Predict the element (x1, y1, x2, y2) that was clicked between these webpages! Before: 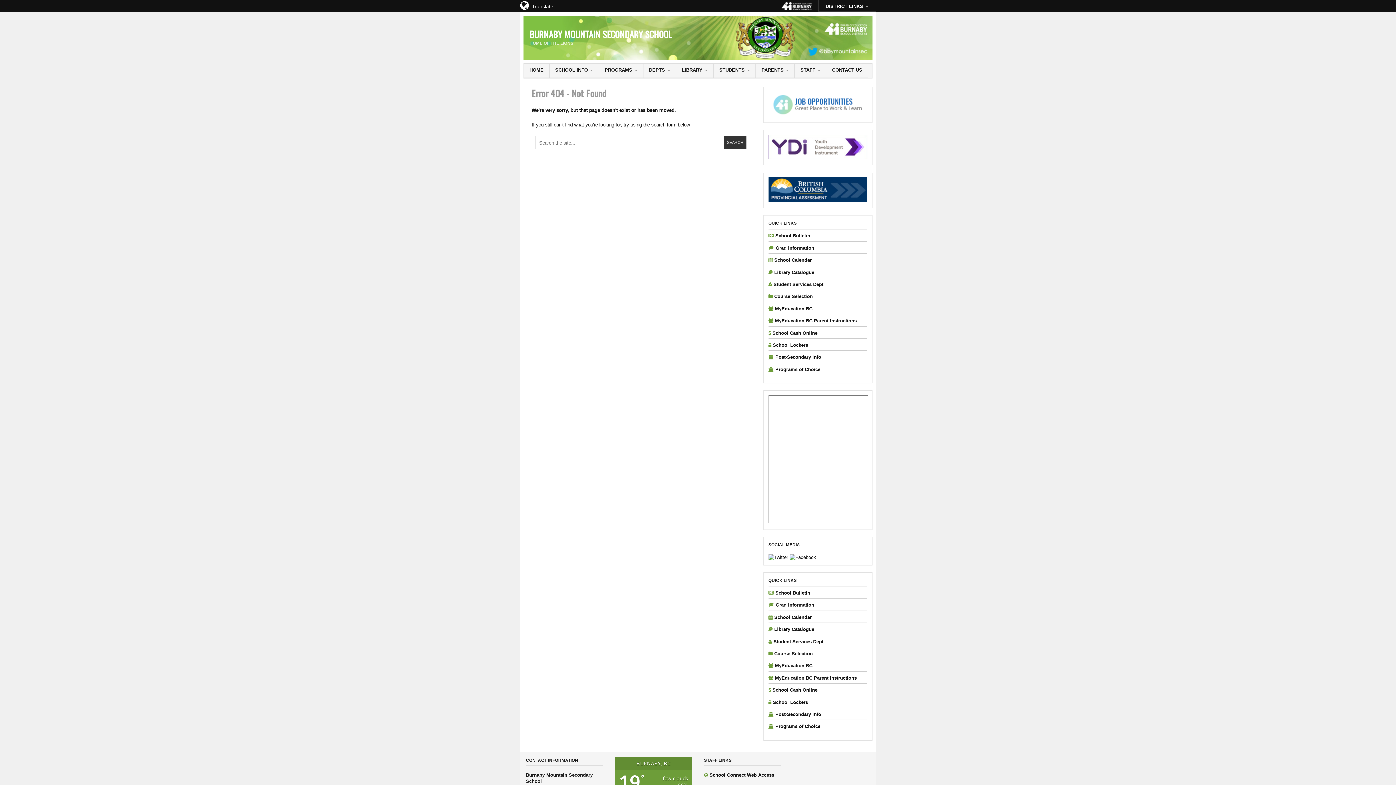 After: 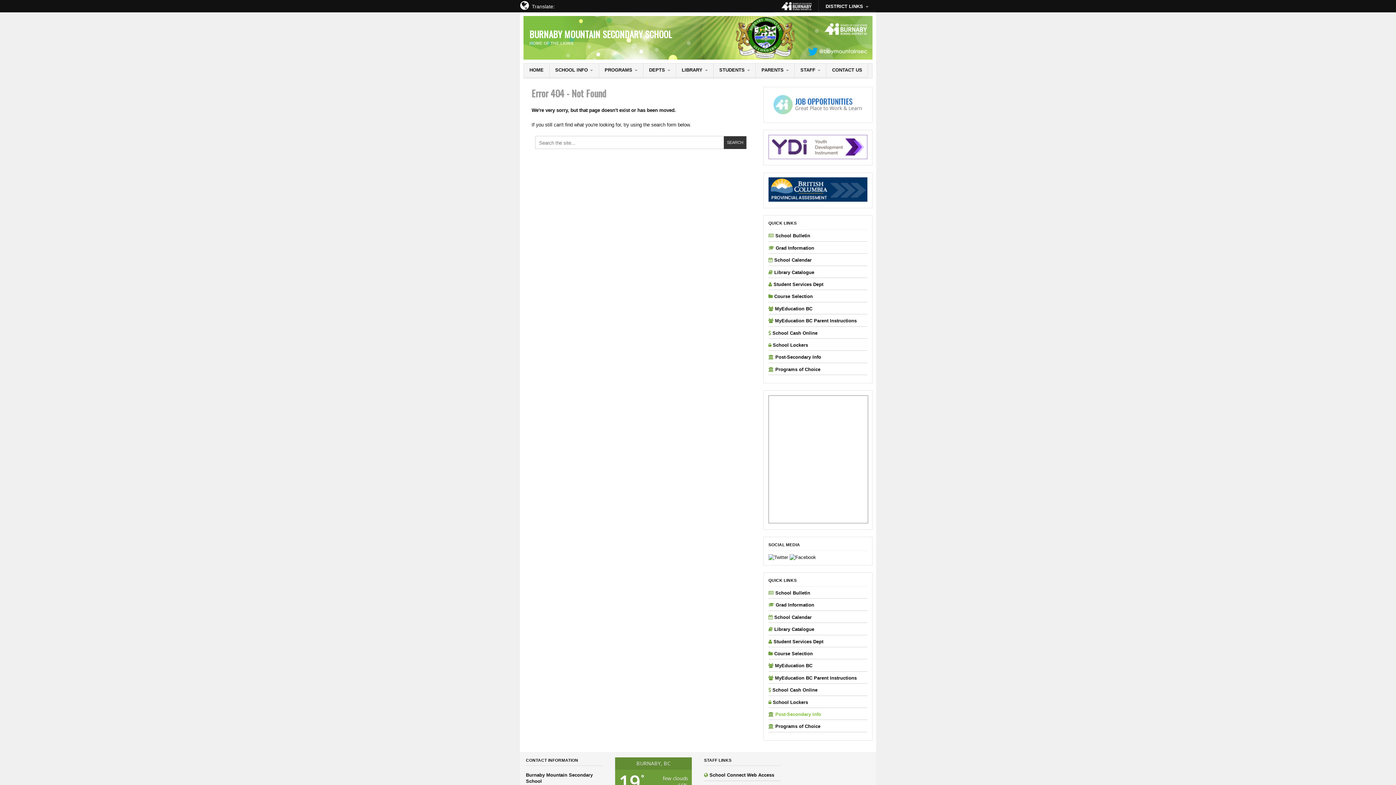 Action: label: Post-Secondary Info bbox: (775, 711, 821, 717)